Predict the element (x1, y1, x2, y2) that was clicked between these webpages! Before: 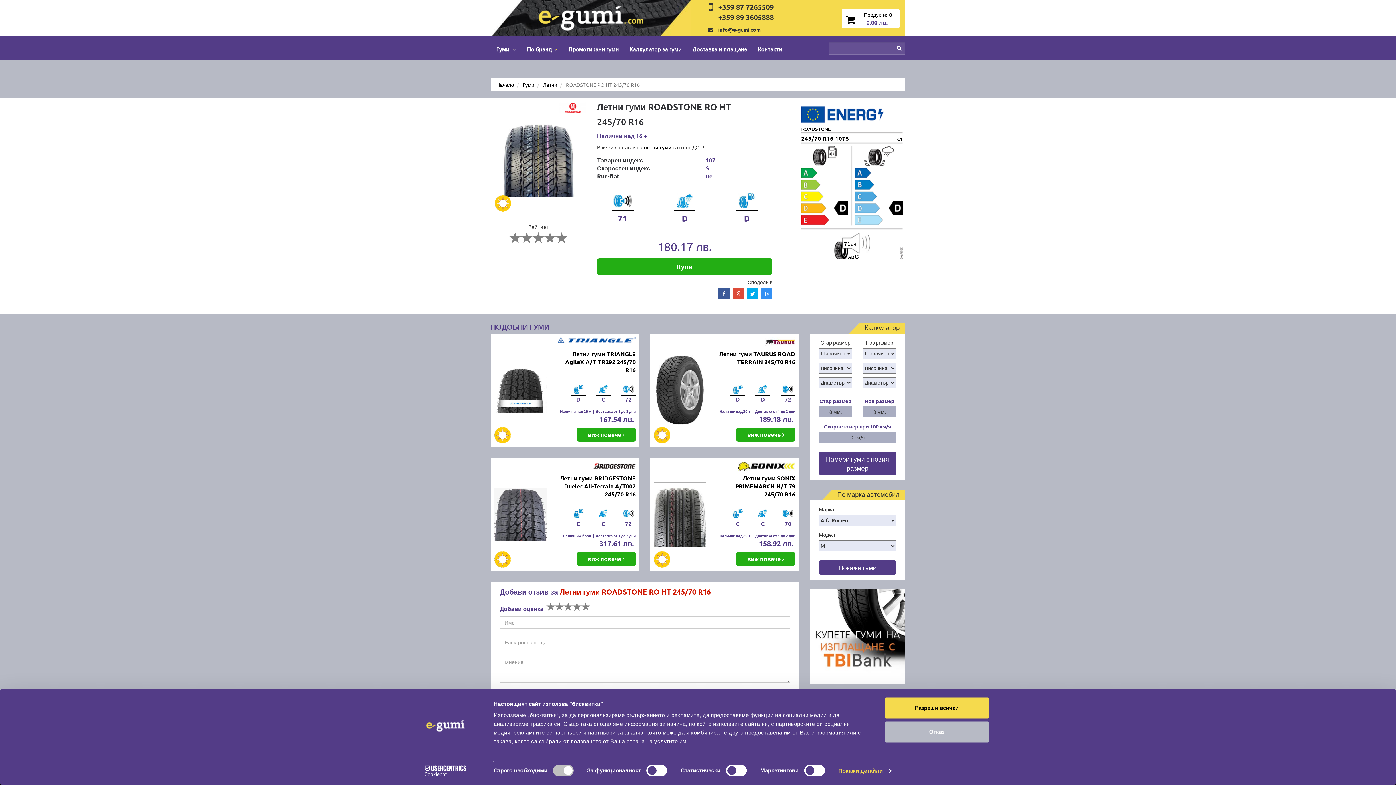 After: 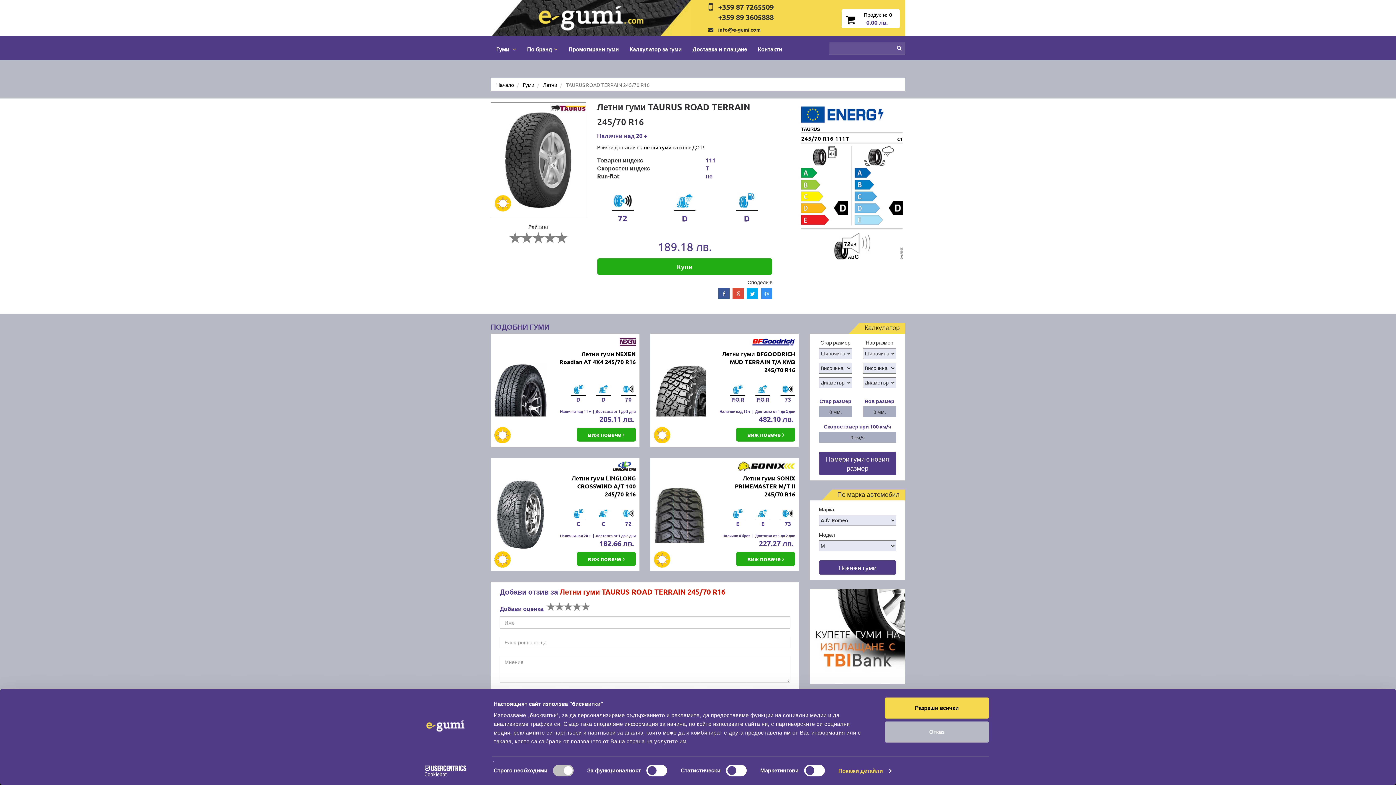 Action: bbox: (654, 337, 706, 443)